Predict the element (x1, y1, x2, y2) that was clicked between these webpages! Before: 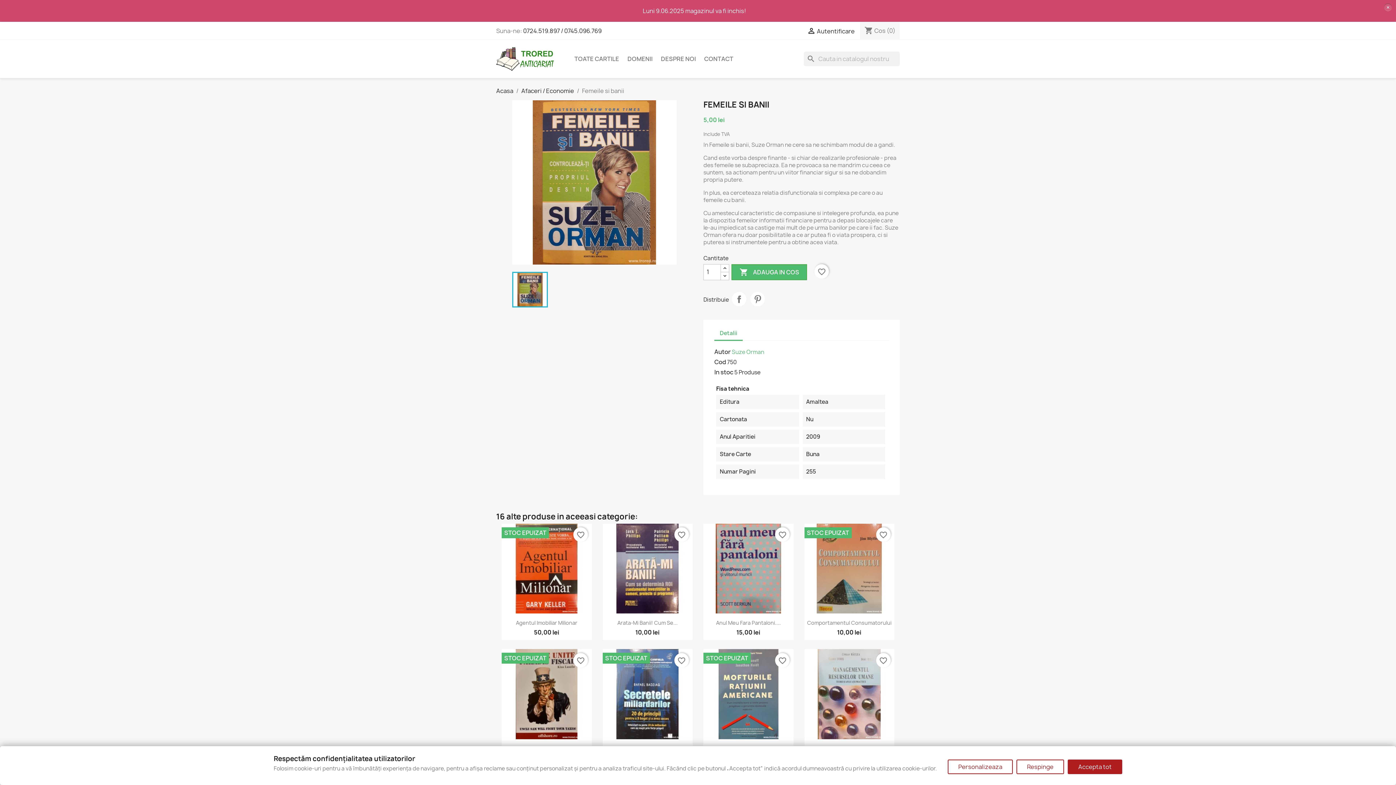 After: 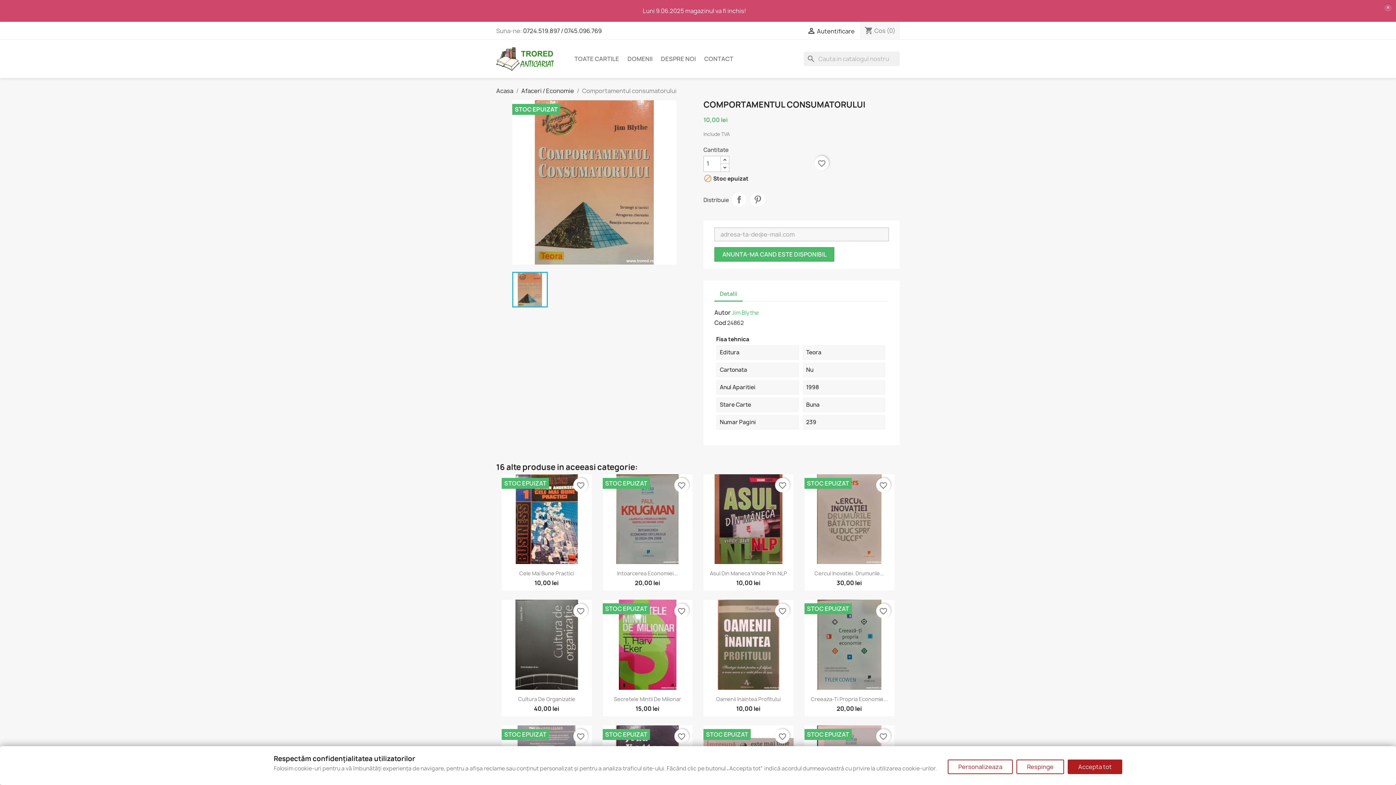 Action: bbox: (807, 619, 891, 626) label: Comportamentul Consumatorului